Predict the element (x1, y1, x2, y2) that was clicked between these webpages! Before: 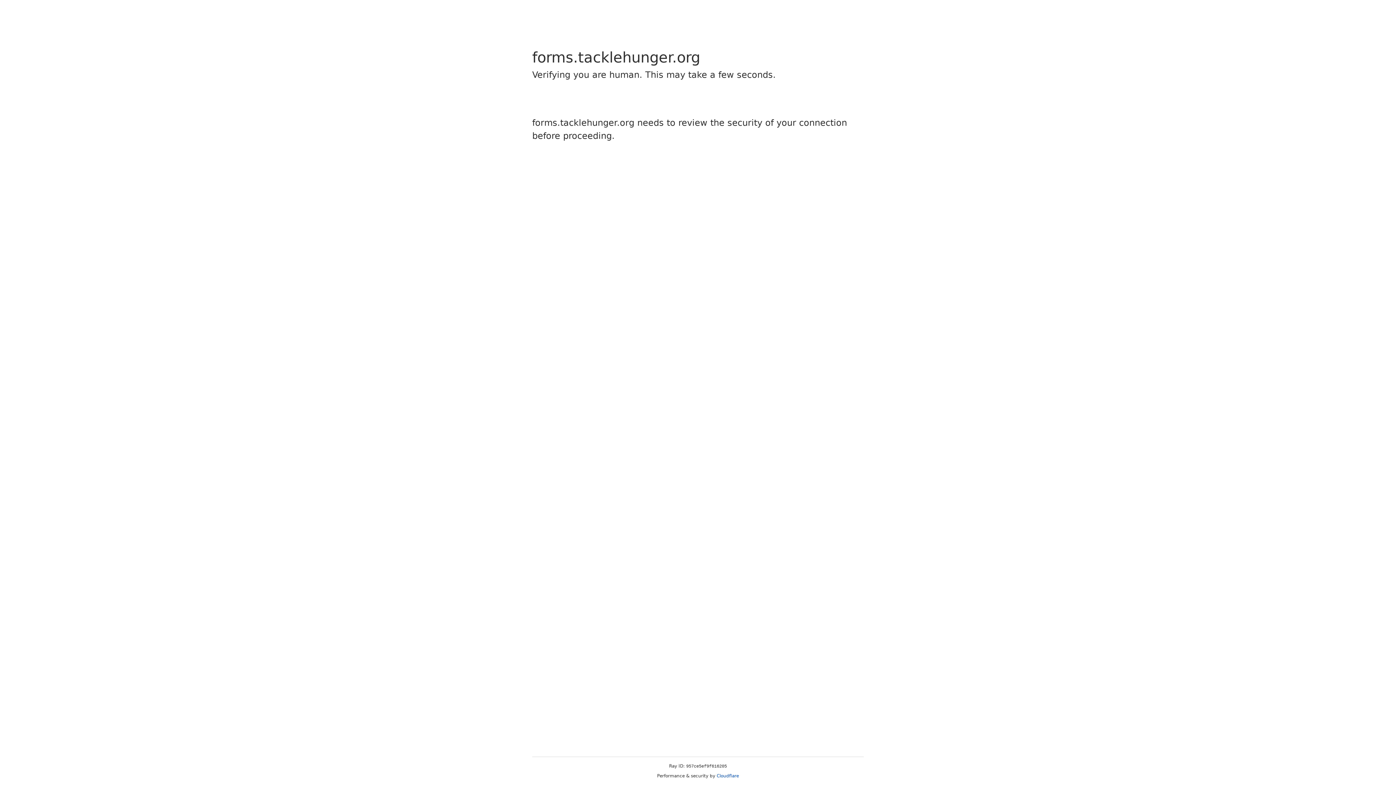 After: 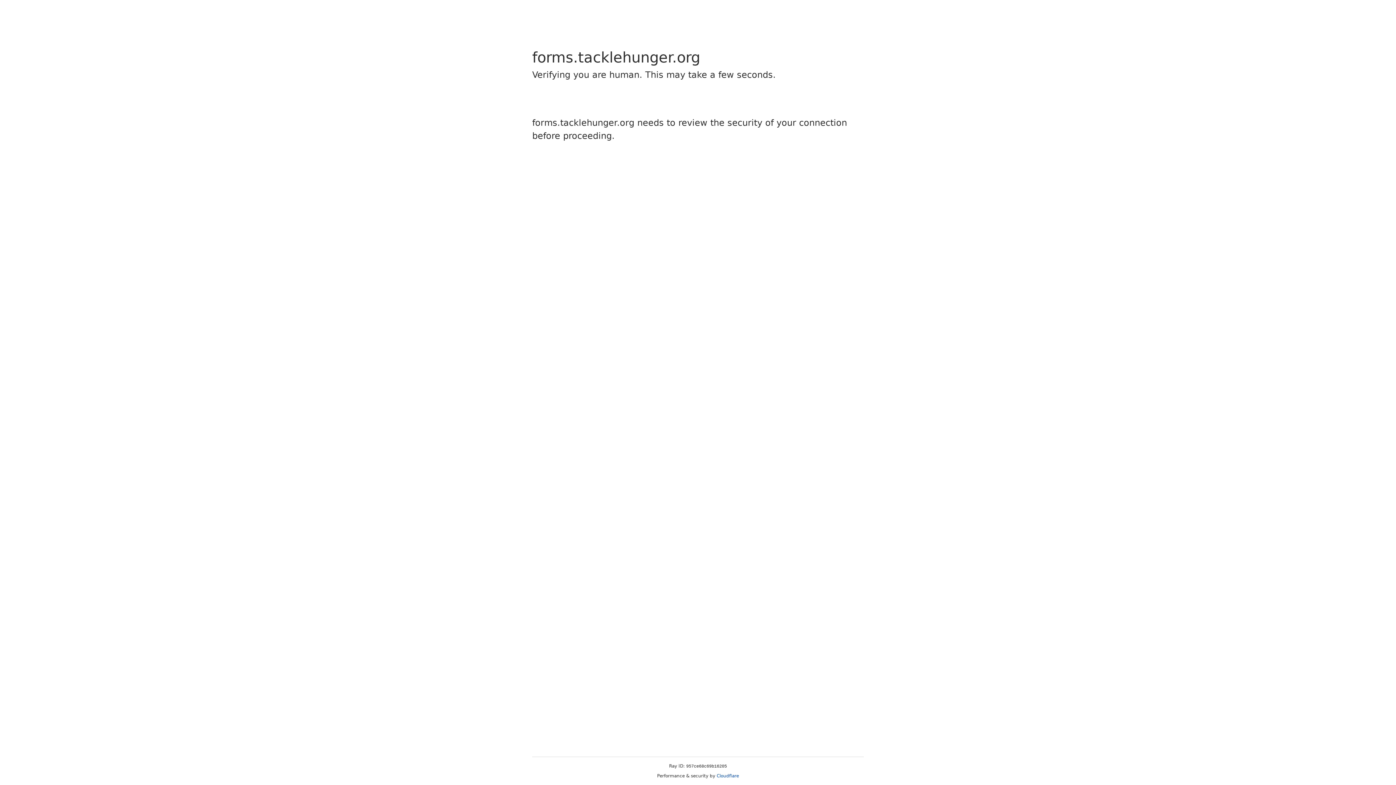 Action: label: Cloudflare bbox: (716, 773, 739, 778)